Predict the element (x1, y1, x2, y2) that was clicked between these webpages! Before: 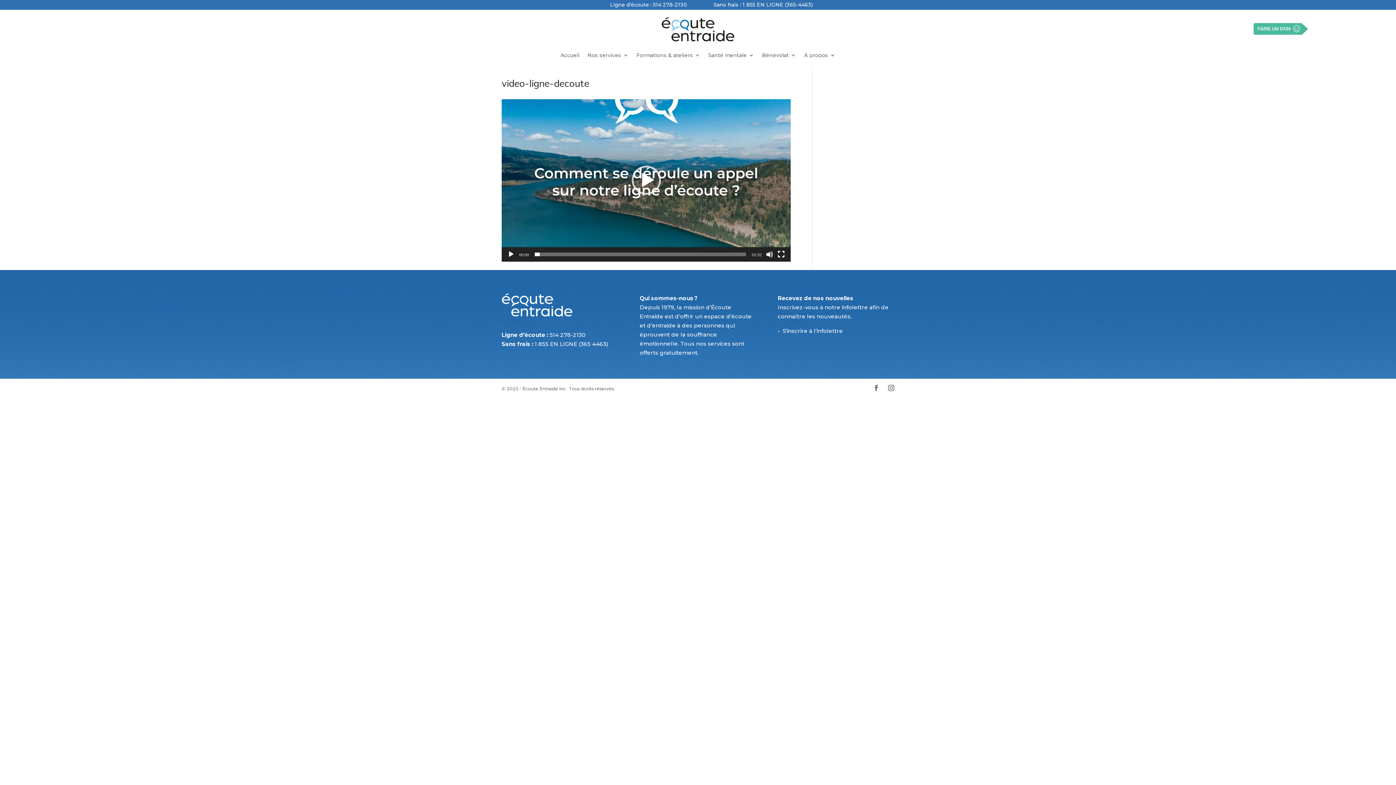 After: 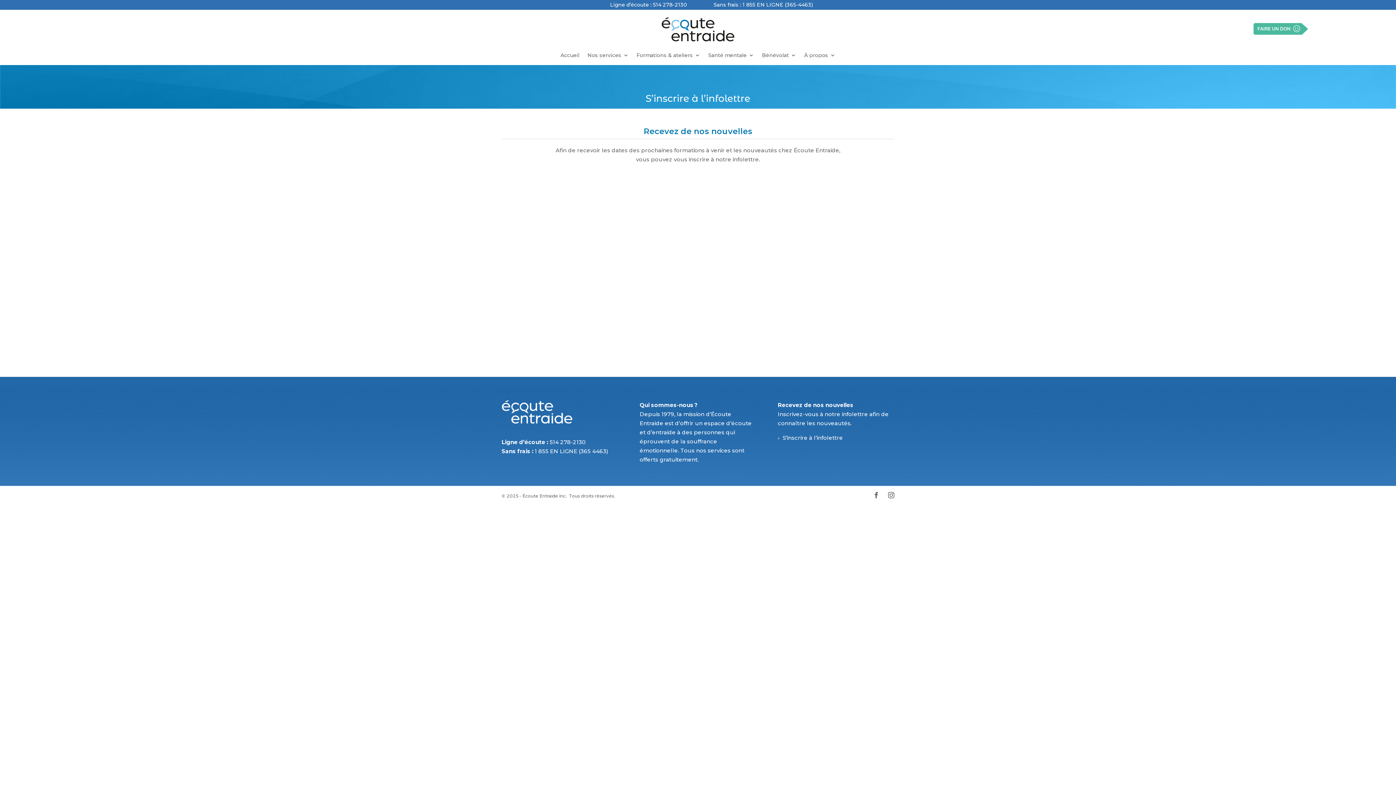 Action: bbox: (782, 327, 843, 334) label: S’inscrire à l’infolettre